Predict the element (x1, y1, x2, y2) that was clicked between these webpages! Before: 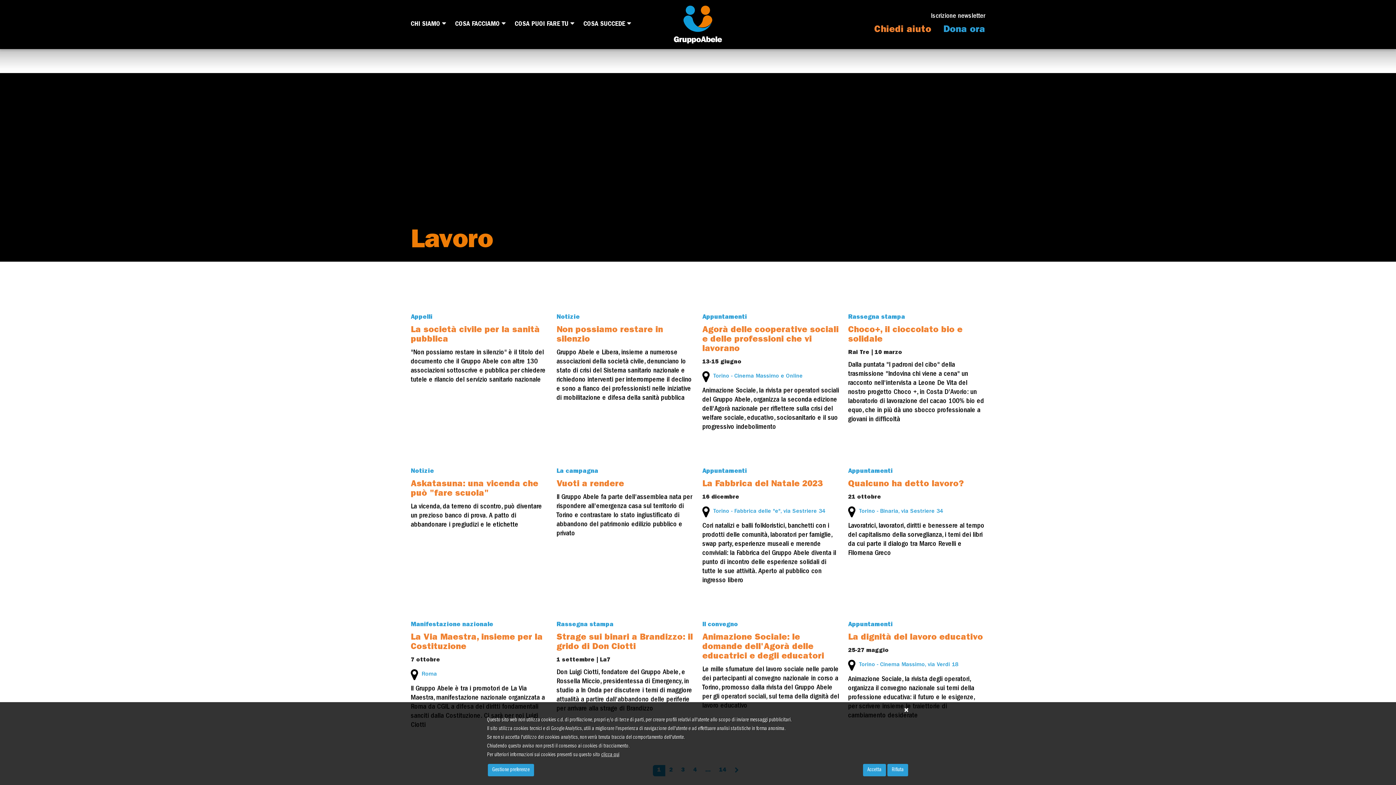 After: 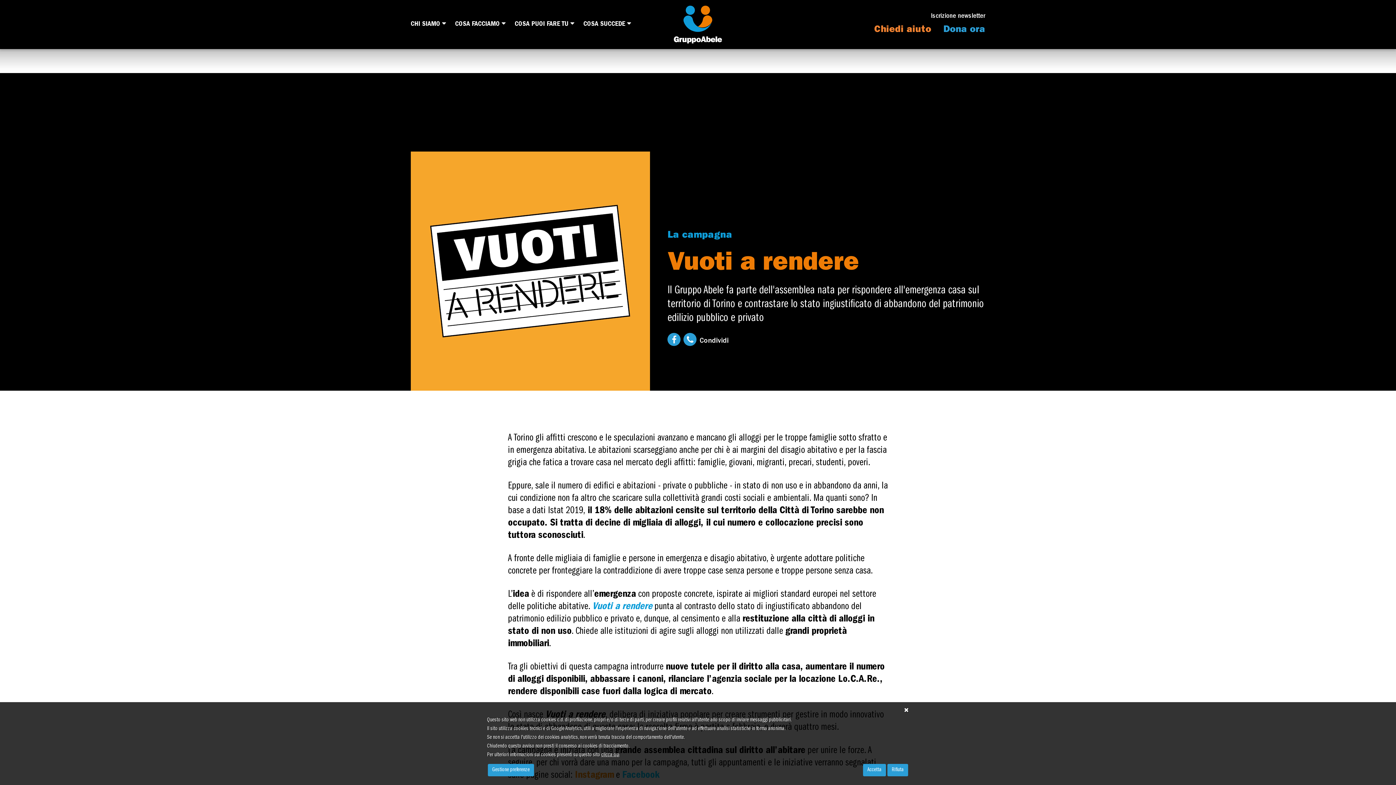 Action: label: Vuoti a rendere bbox: (556, 480, 624, 489)